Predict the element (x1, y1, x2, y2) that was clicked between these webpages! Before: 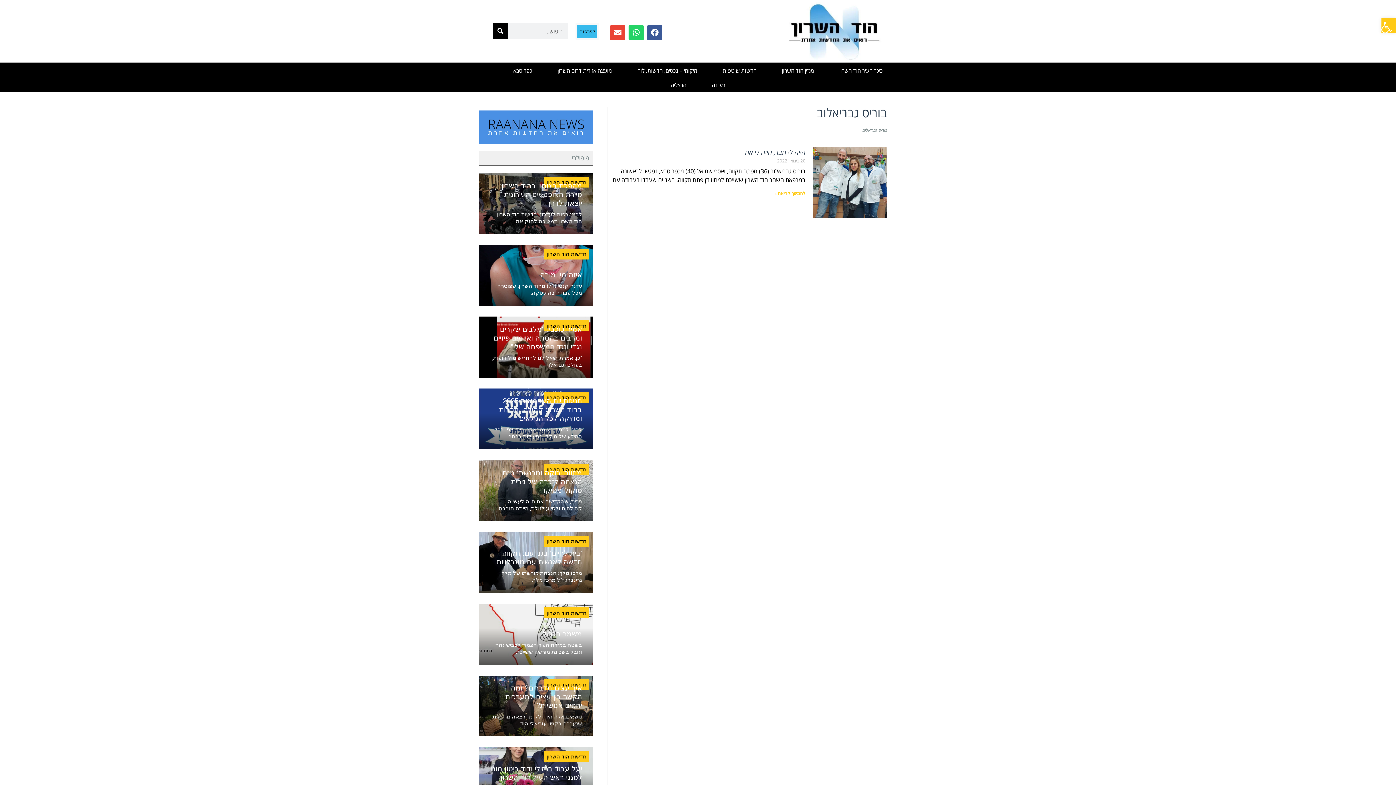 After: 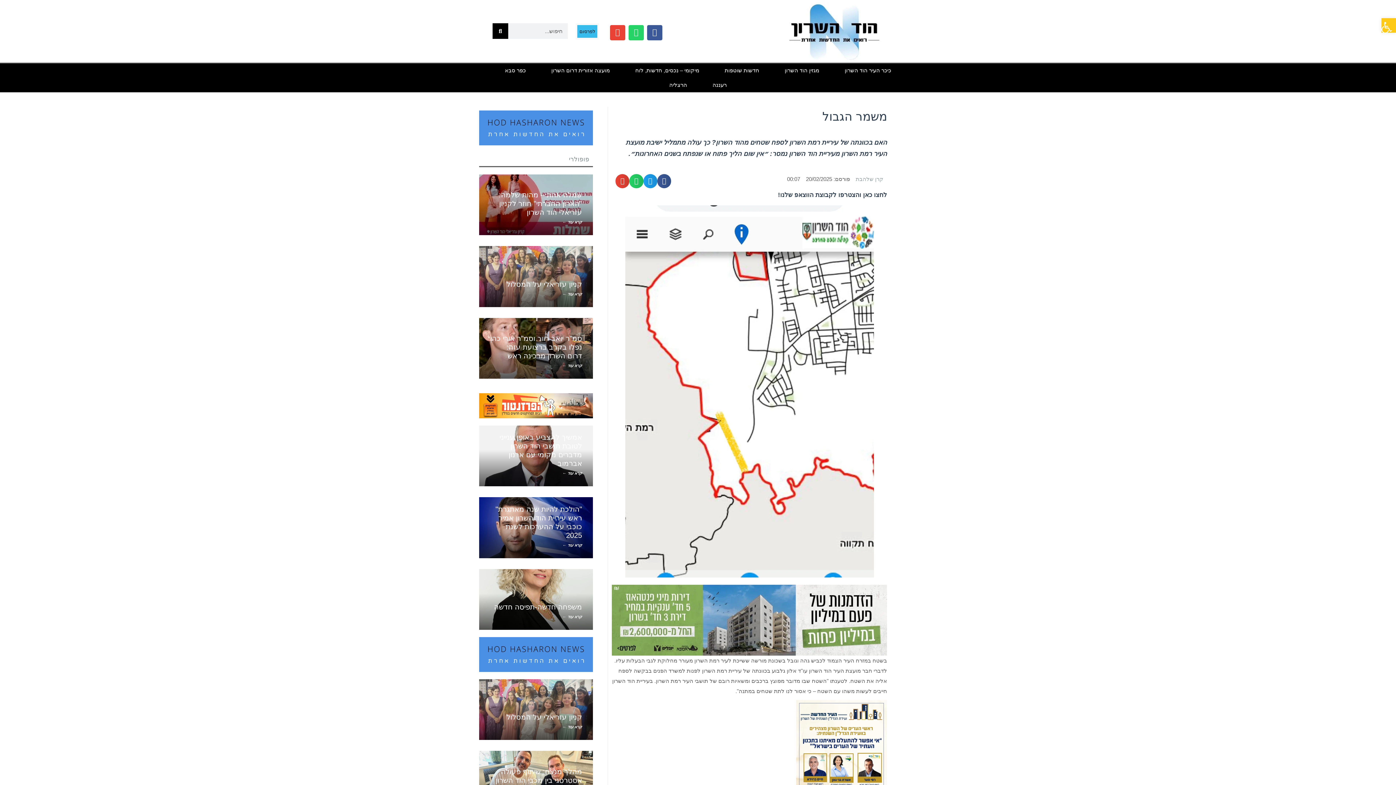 Action: label: חדשות הוד השרון
משמר הגבול

בשטח במזרח העיר הצמוד לכביש גהה וגובל בשכונת מורשה ששייכת bbox: (479, 604, 593, 665)